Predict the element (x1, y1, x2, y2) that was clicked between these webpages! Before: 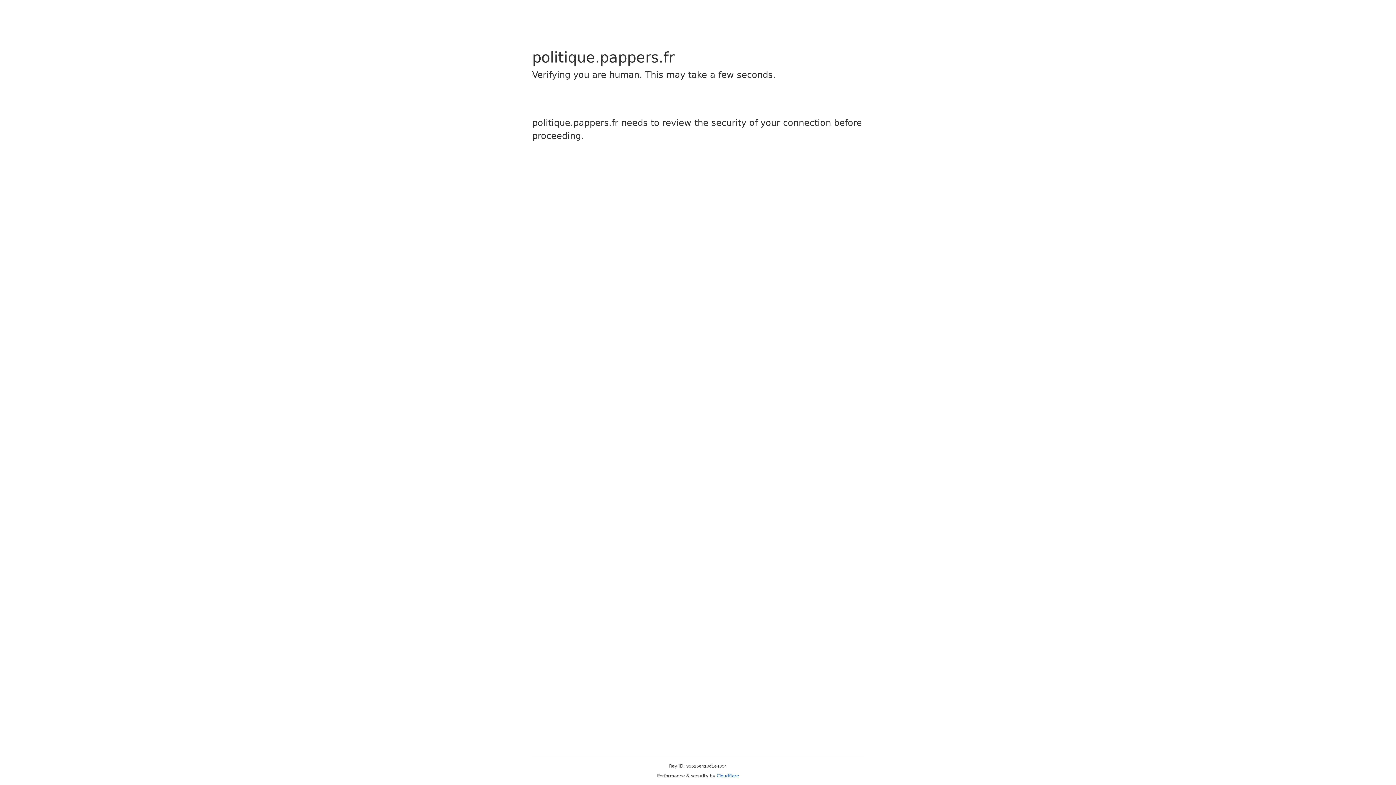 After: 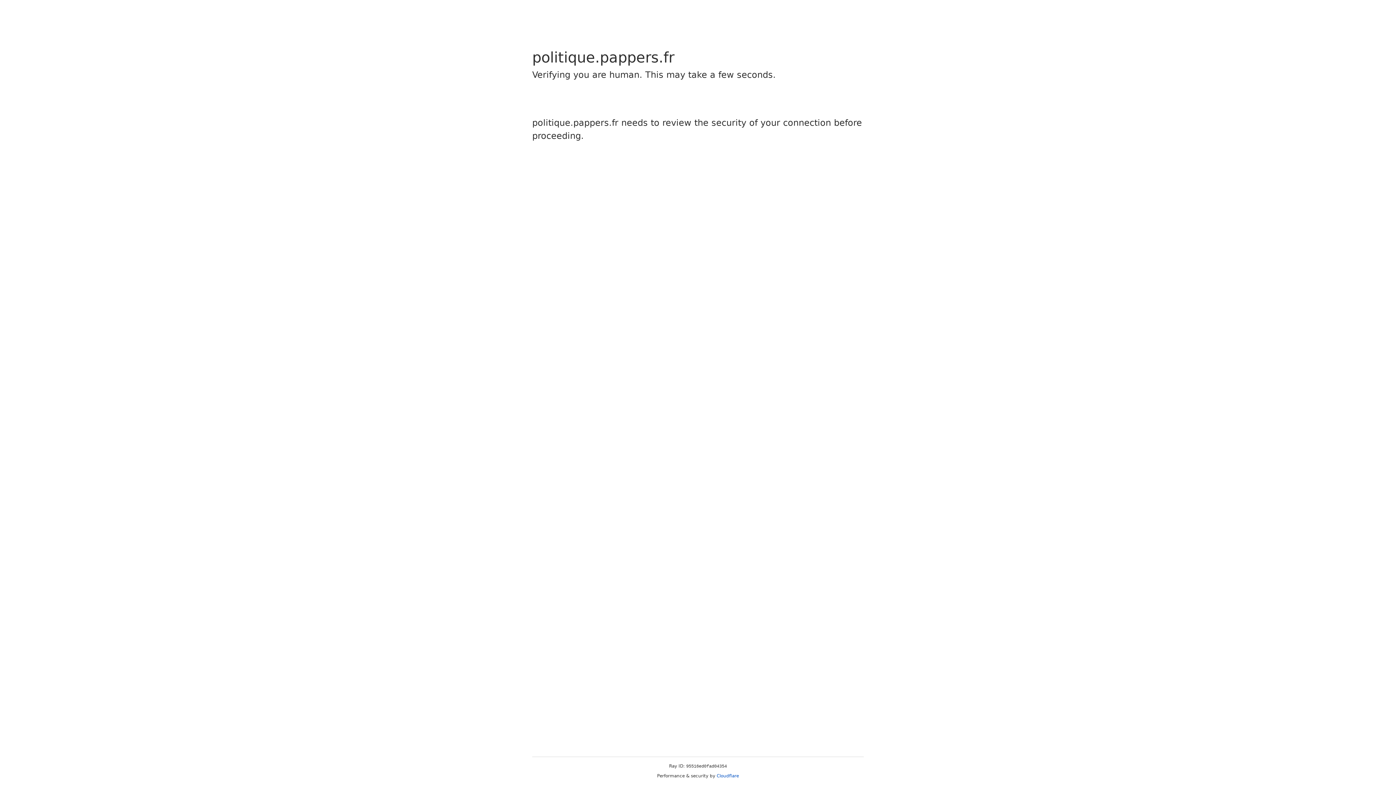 Action: label: Cloudflare bbox: (716, 773, 739, 778)